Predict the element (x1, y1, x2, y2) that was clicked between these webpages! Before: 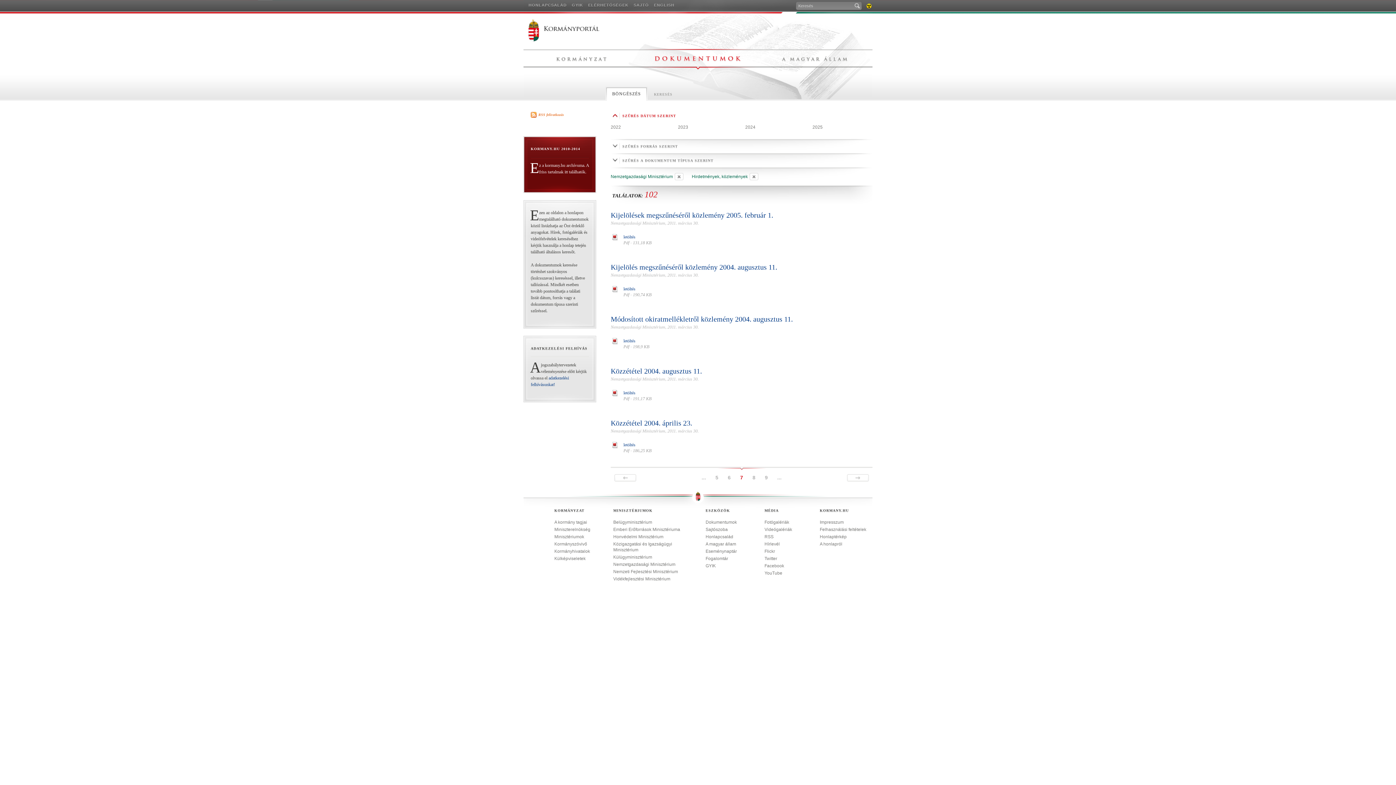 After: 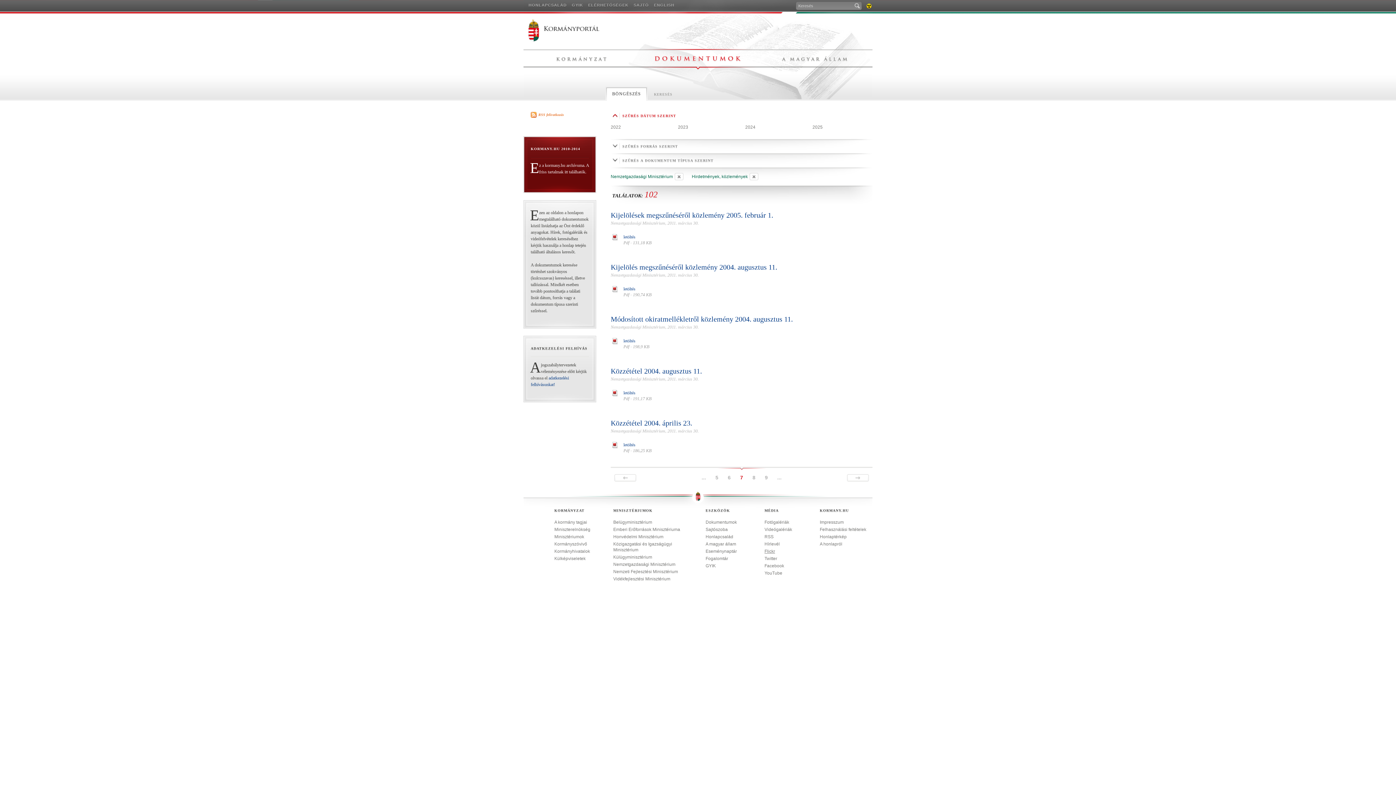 Action: bbox: (764, 549, 775, 554) label: Flickr